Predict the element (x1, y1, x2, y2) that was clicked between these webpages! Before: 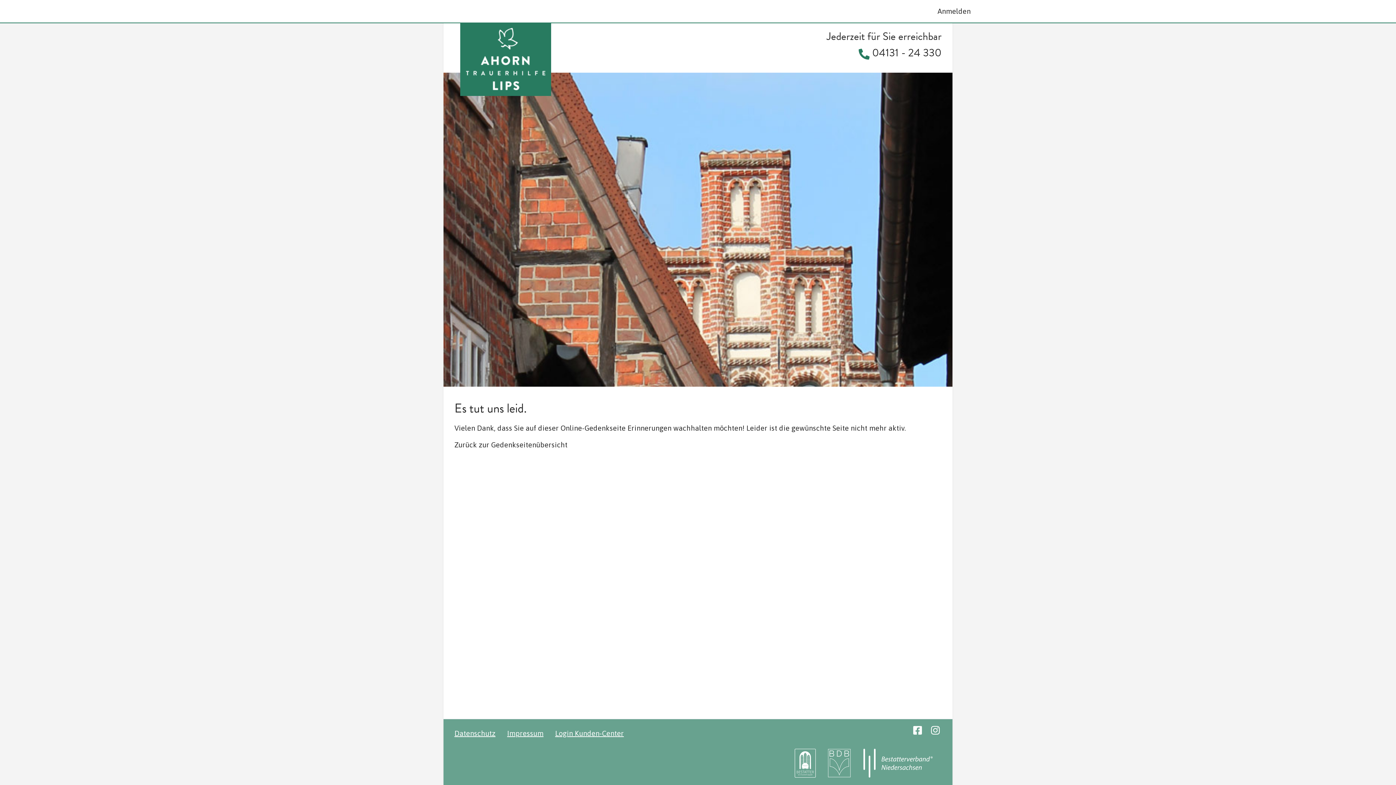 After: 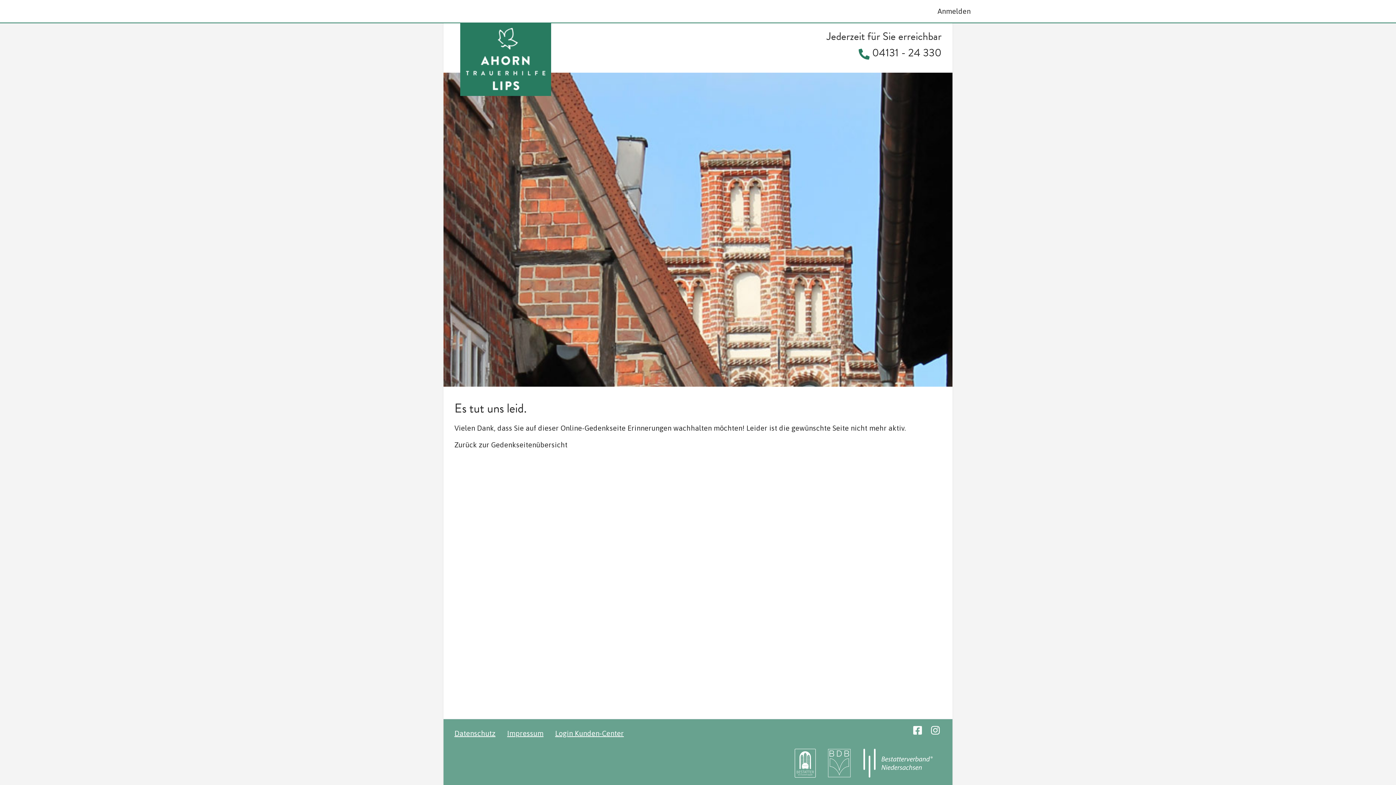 Action: bbox: (931, 726, 939, 736)